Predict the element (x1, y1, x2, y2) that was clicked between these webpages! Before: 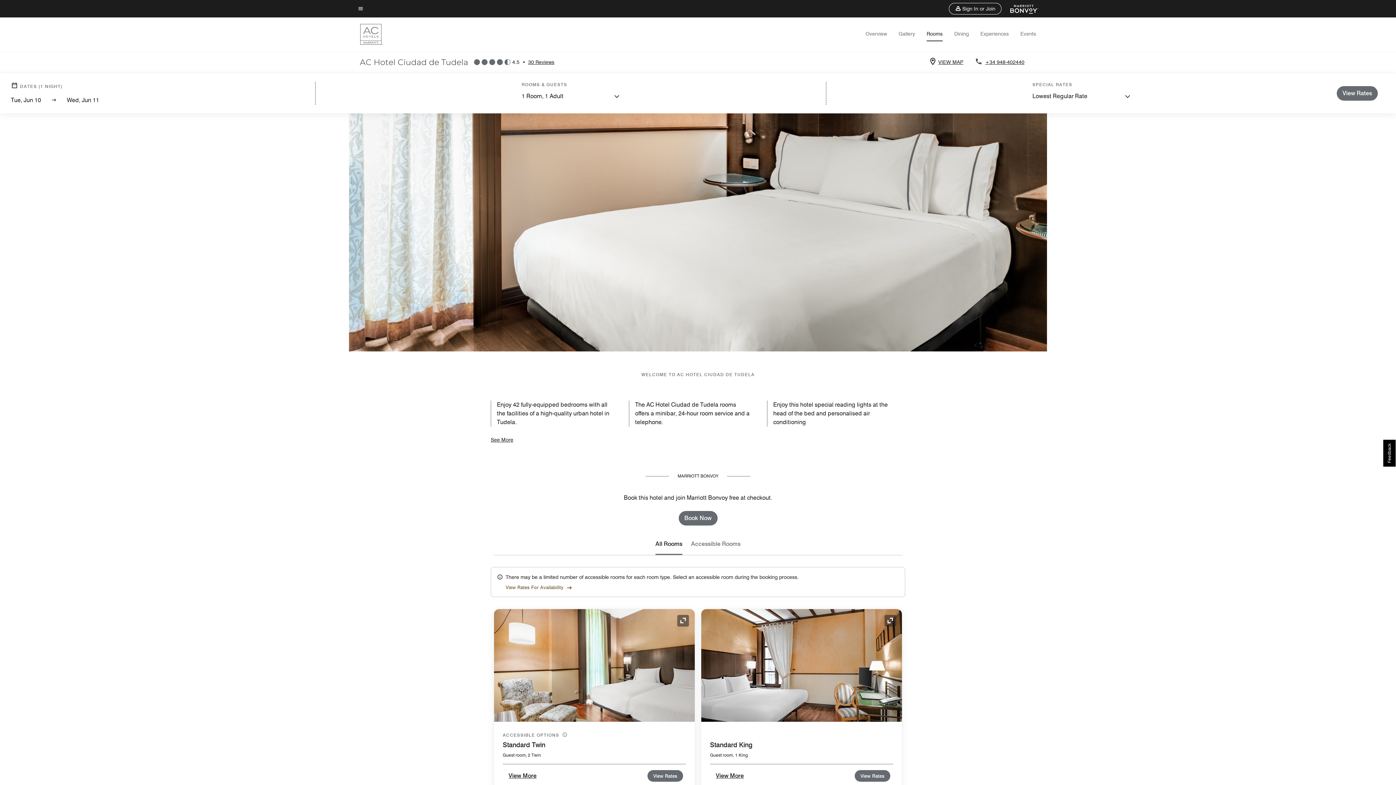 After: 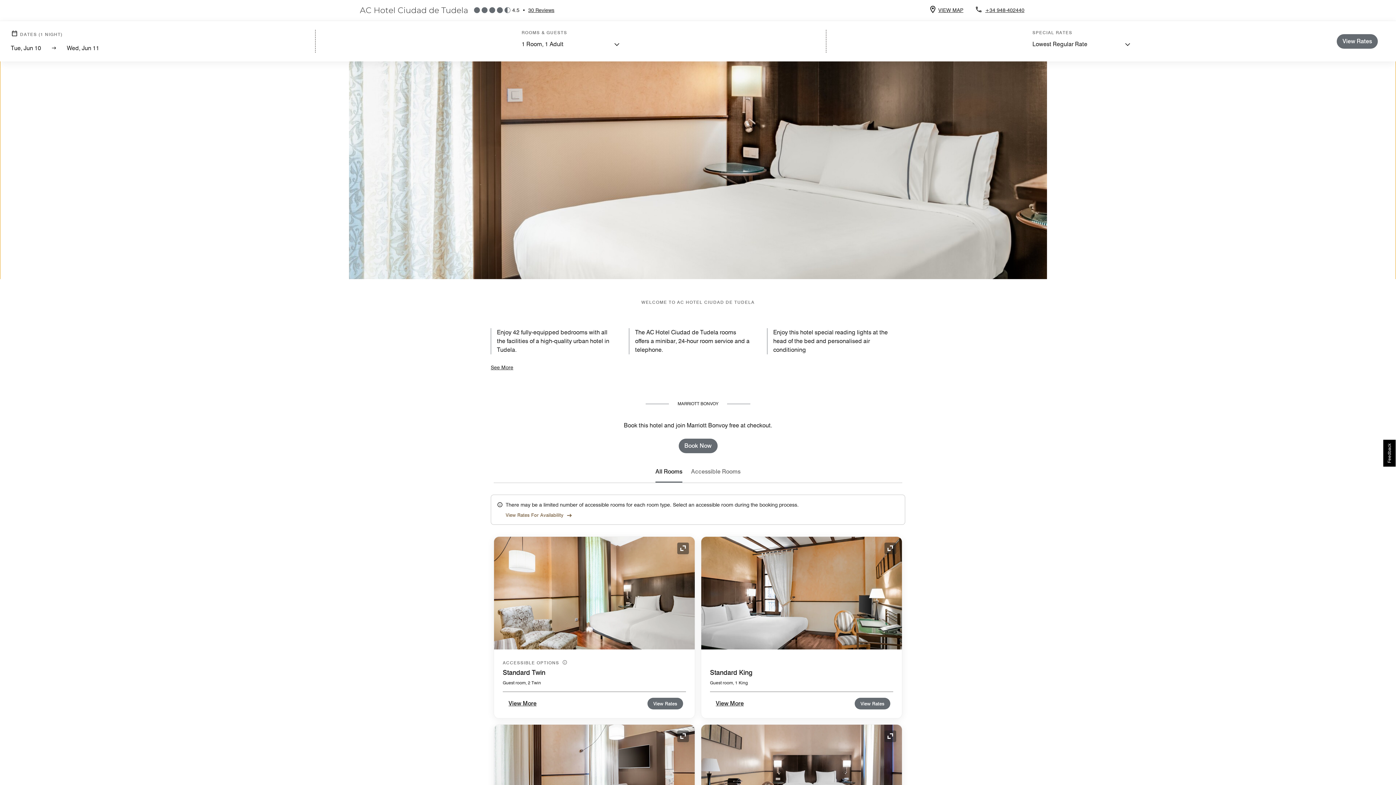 Action: label: Skip to main content bbox: (357, 4, 358, 4)